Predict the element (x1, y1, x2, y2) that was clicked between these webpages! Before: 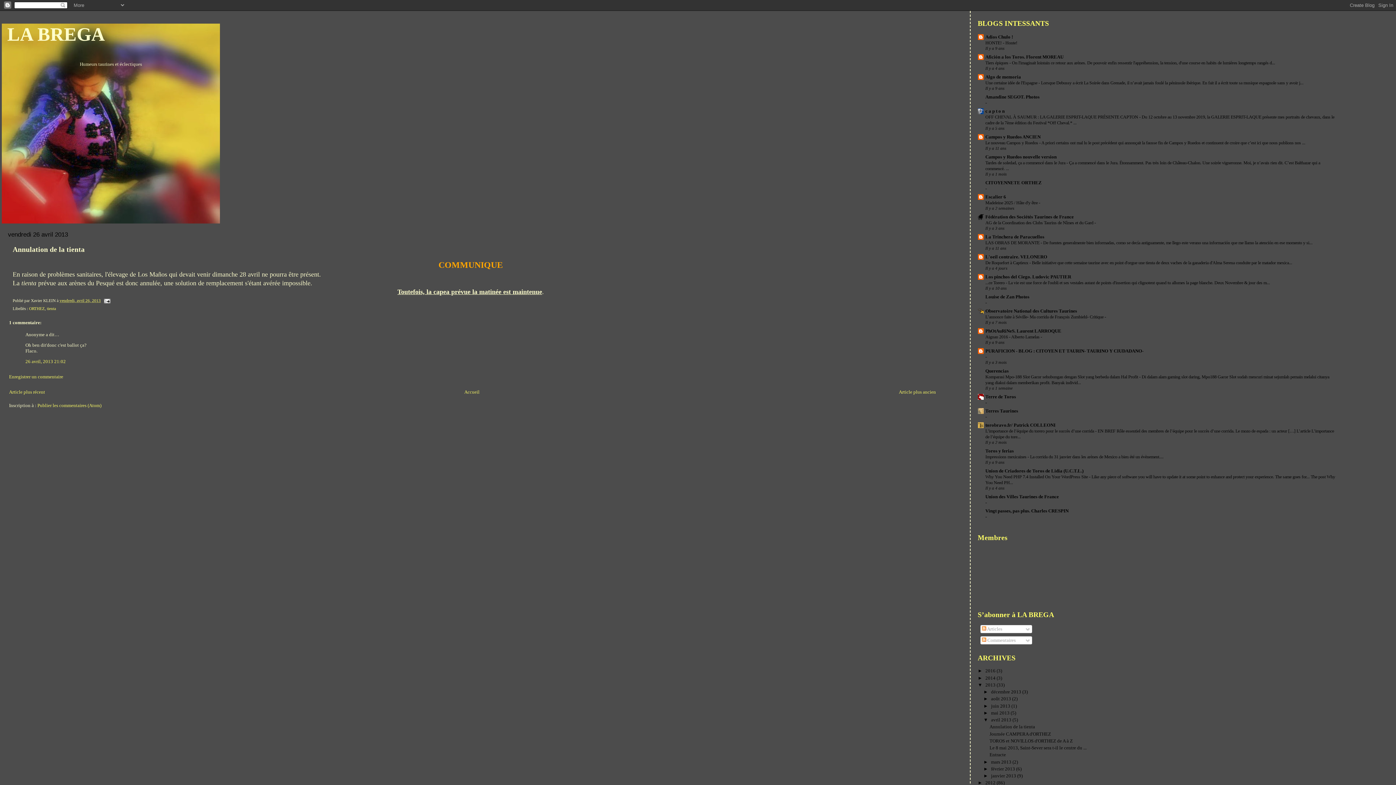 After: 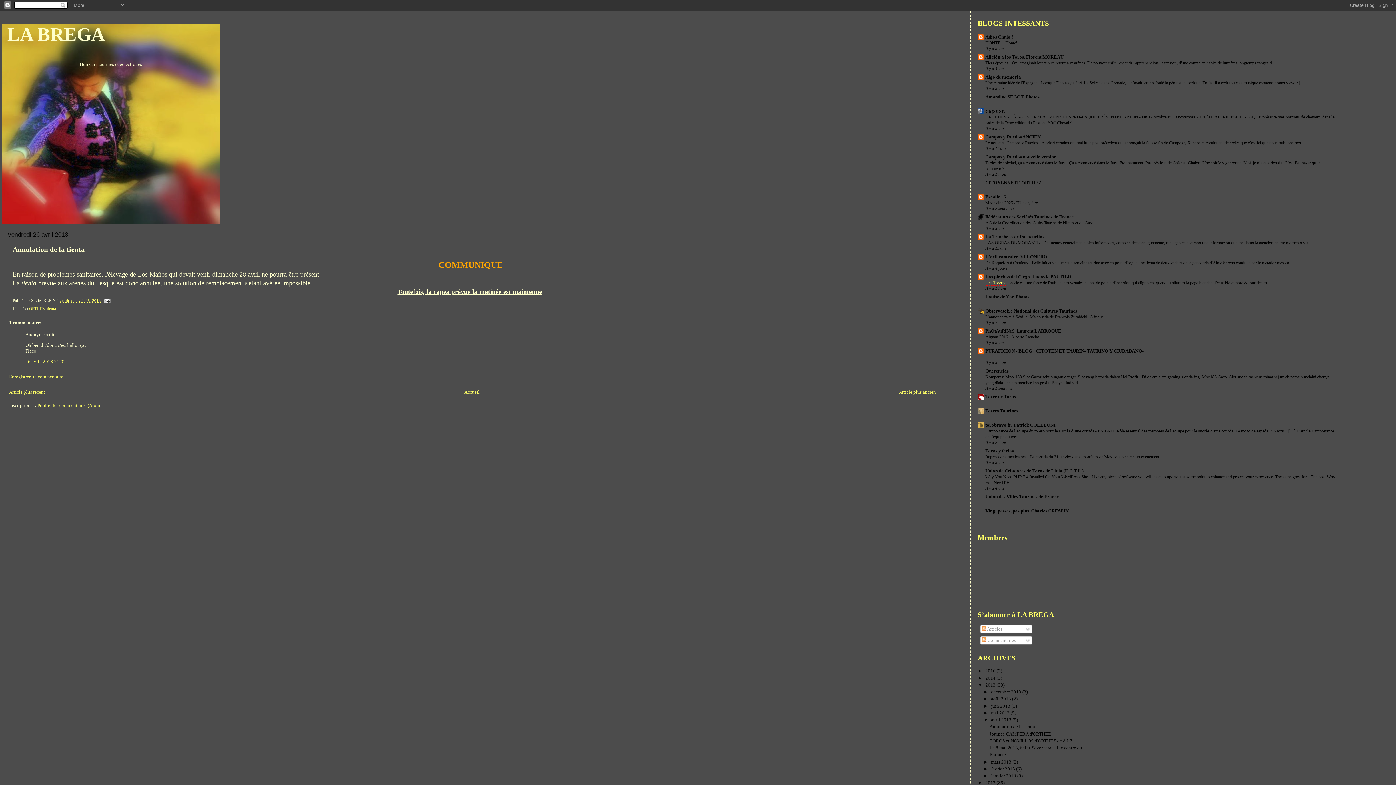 Action: label: ...ce Torero  bbox: (985, 280, 1006, 285)